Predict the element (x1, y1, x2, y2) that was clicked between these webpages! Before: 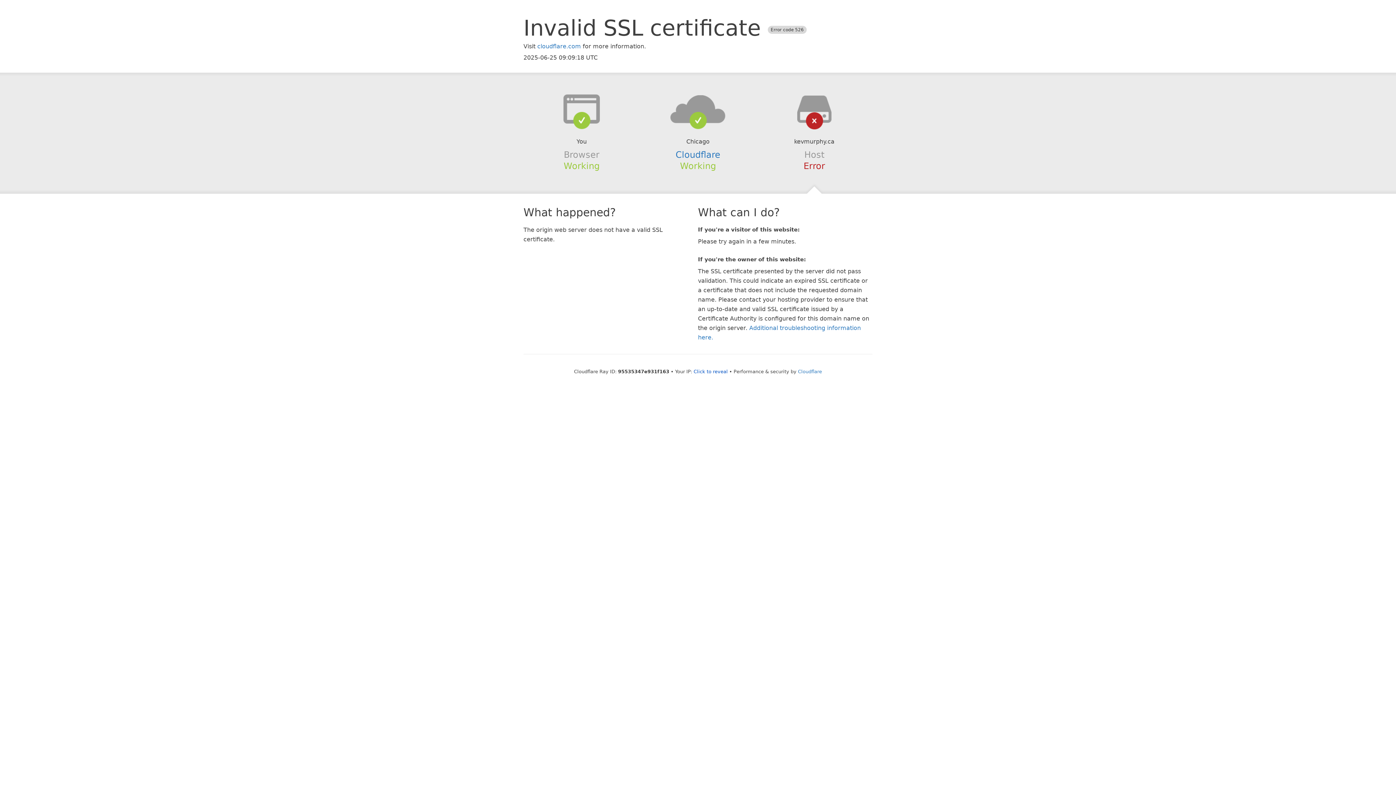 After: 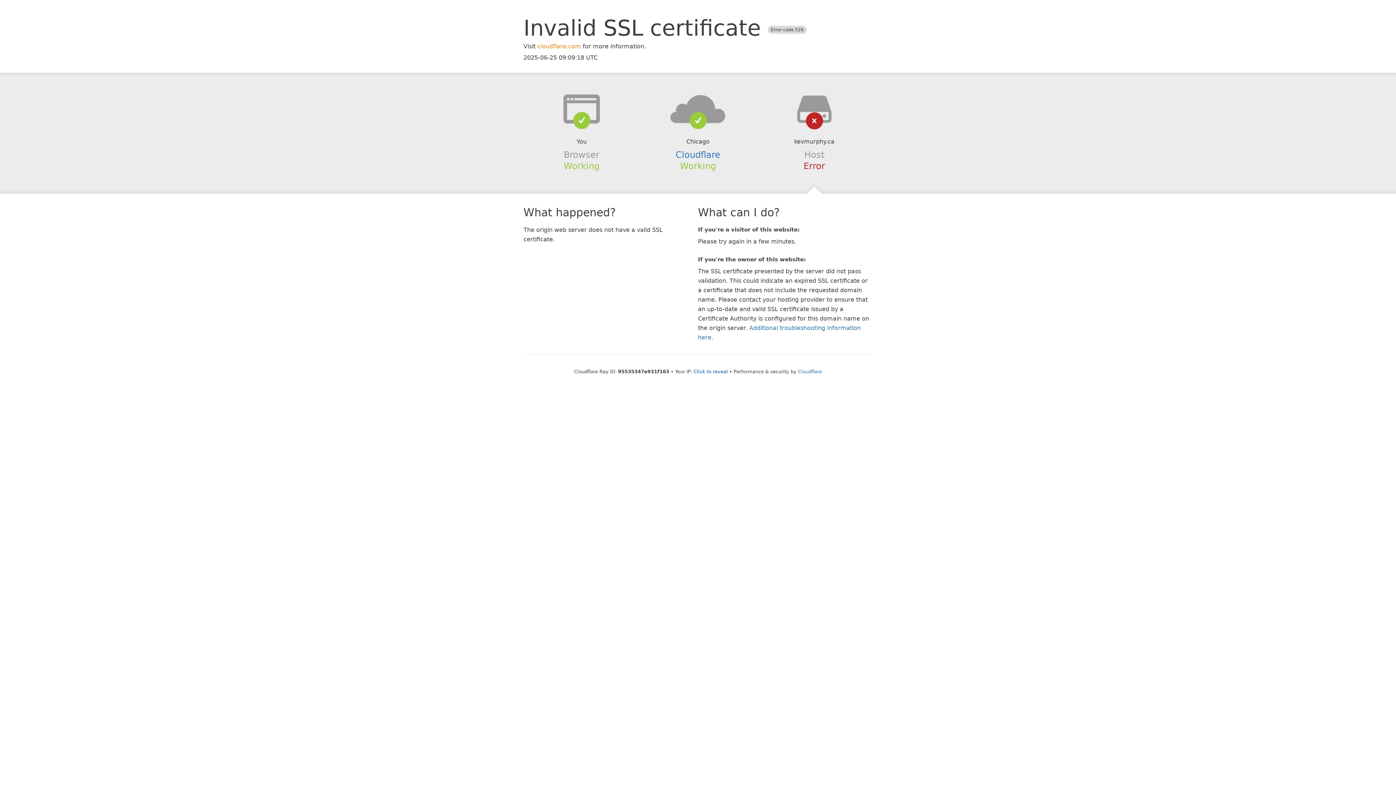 Action: label: cloudflare.com bbox: (537, 42, 581, 49)